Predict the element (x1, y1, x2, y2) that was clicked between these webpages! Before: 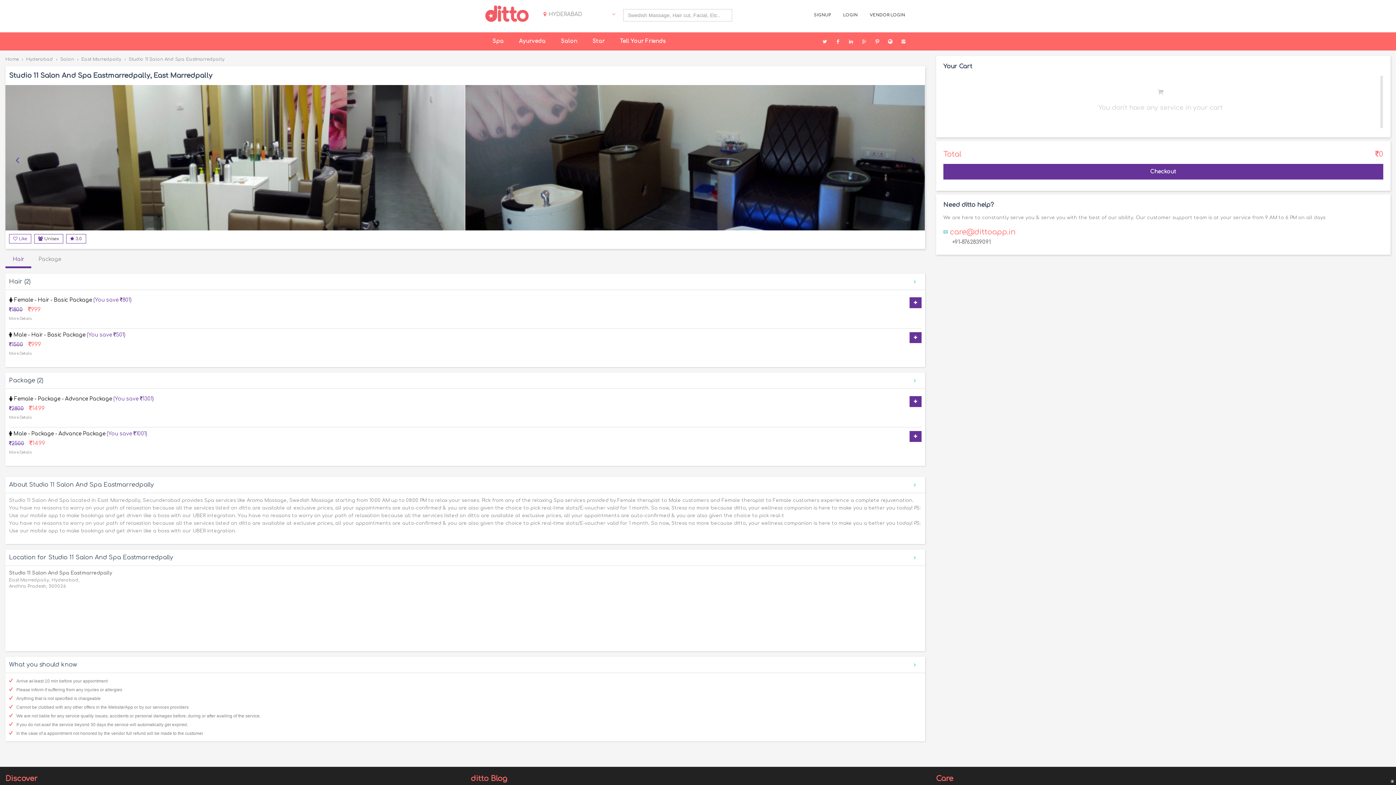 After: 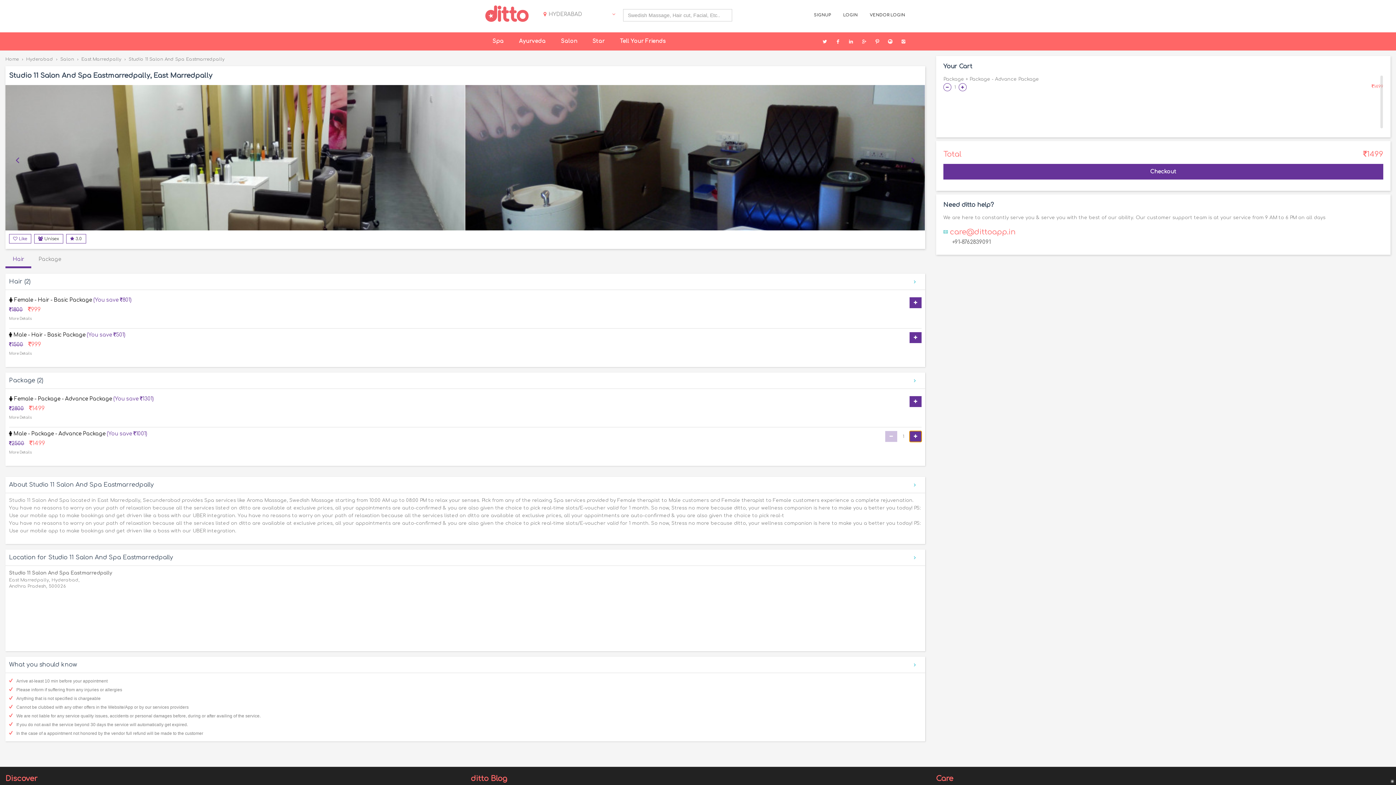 Action: bbox: (909, 431, 921, 442)